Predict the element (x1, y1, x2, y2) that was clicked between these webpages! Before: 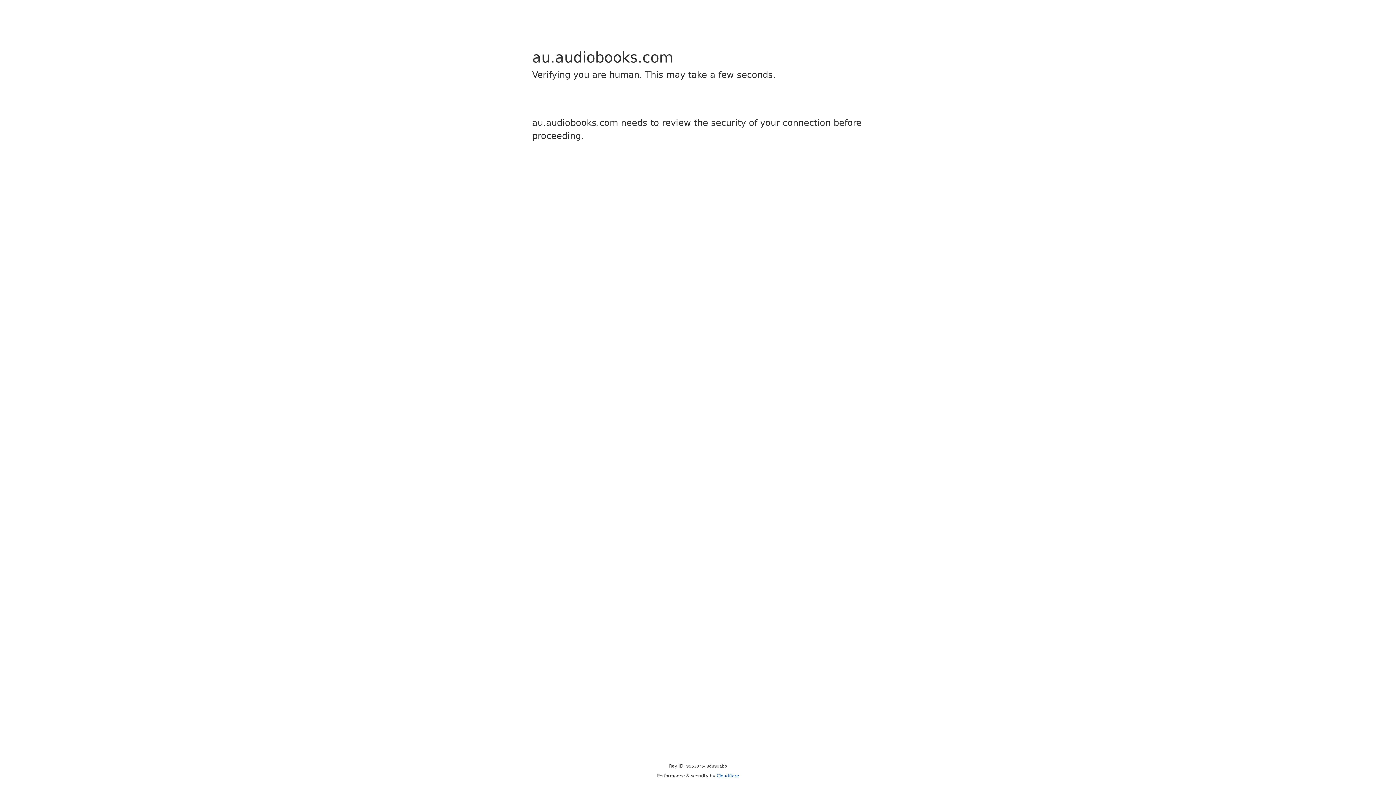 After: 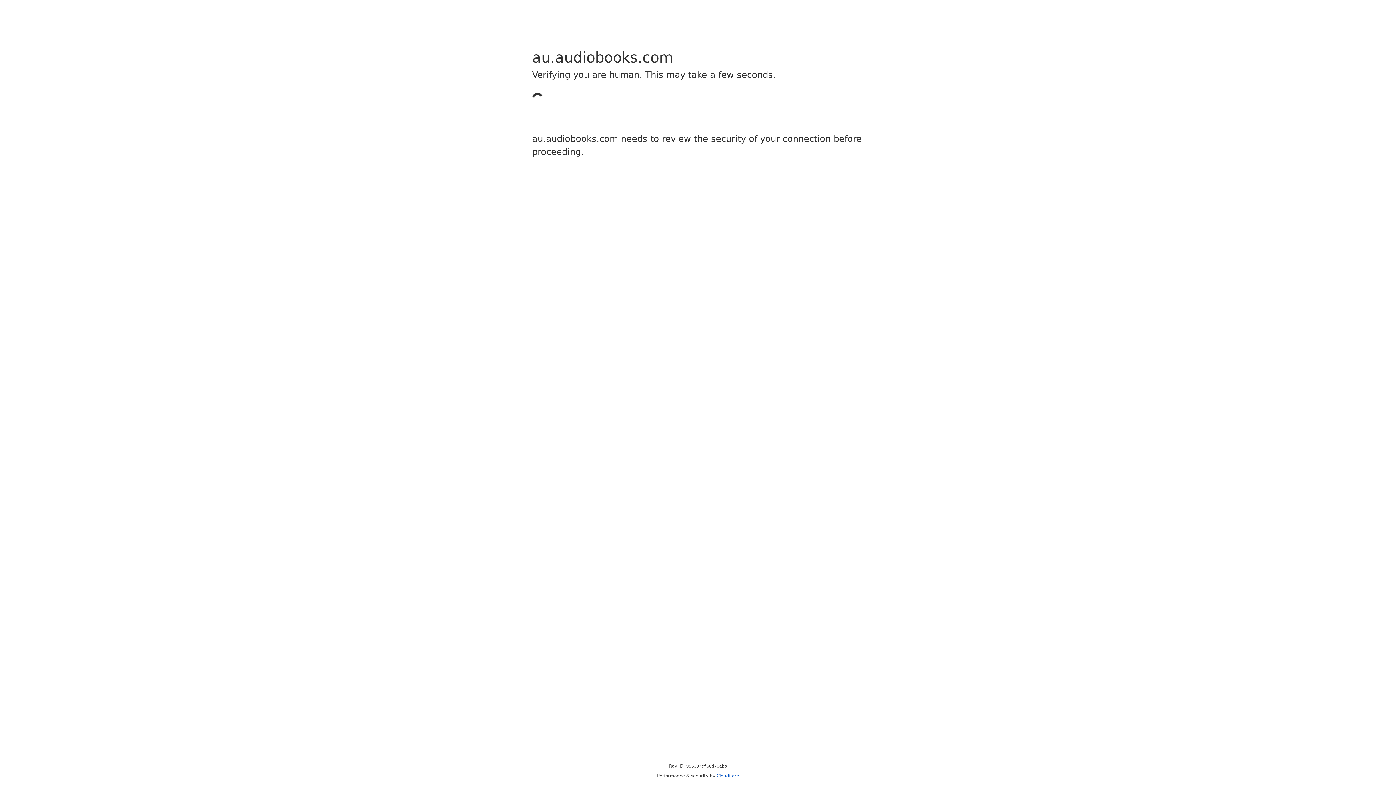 Action: label: Cloudflare bbox: (716, 773, 739, 778)